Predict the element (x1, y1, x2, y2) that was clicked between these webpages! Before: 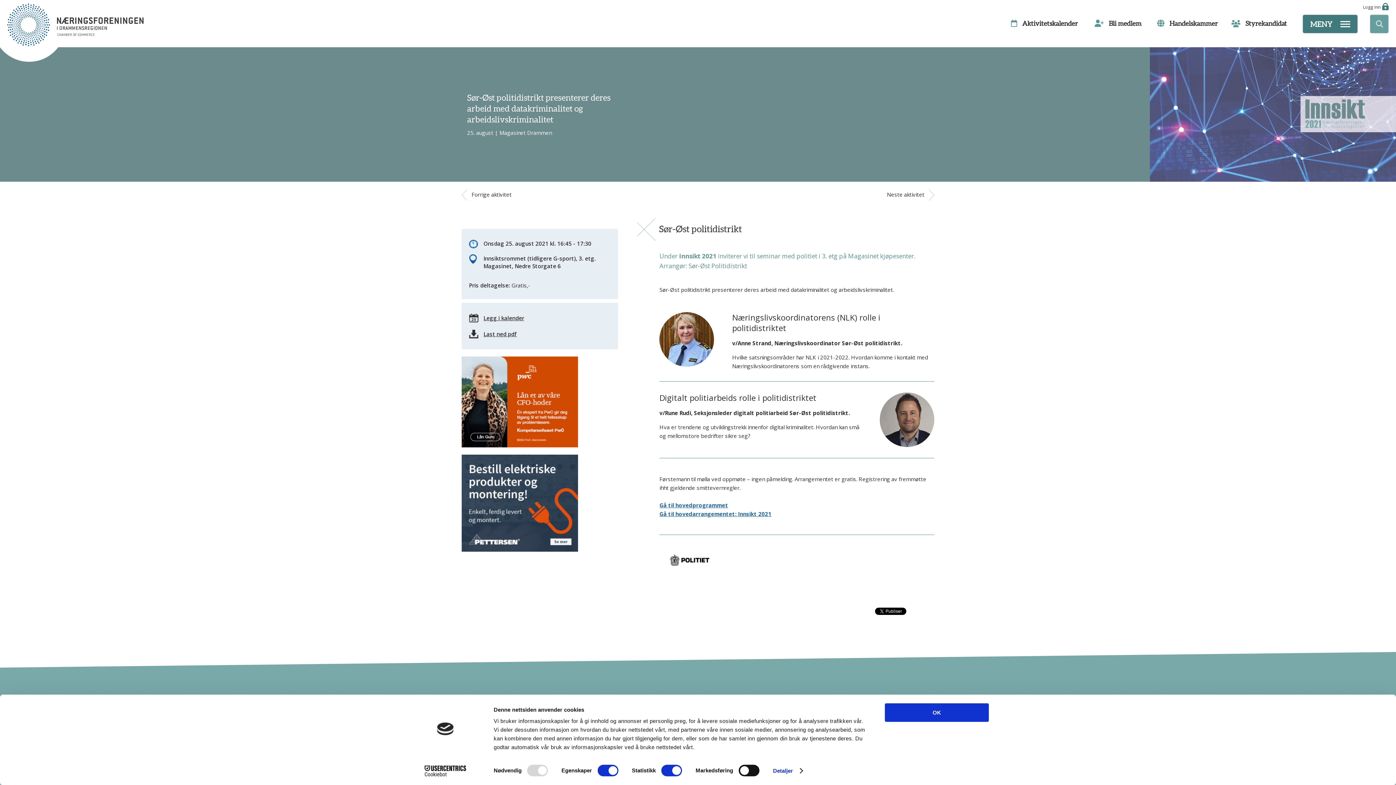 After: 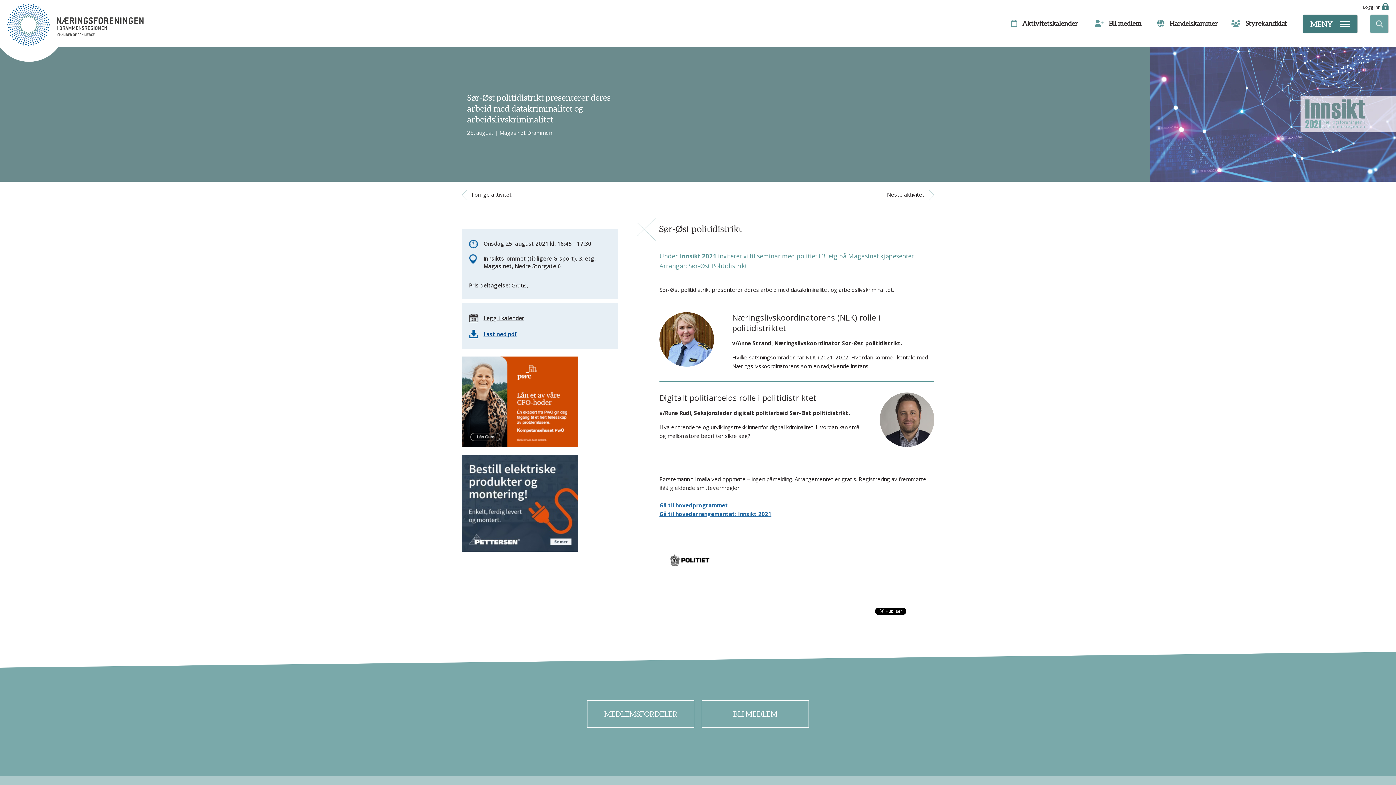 Action: bbox: (483, 329, 517, 338) label: Last ned pdf